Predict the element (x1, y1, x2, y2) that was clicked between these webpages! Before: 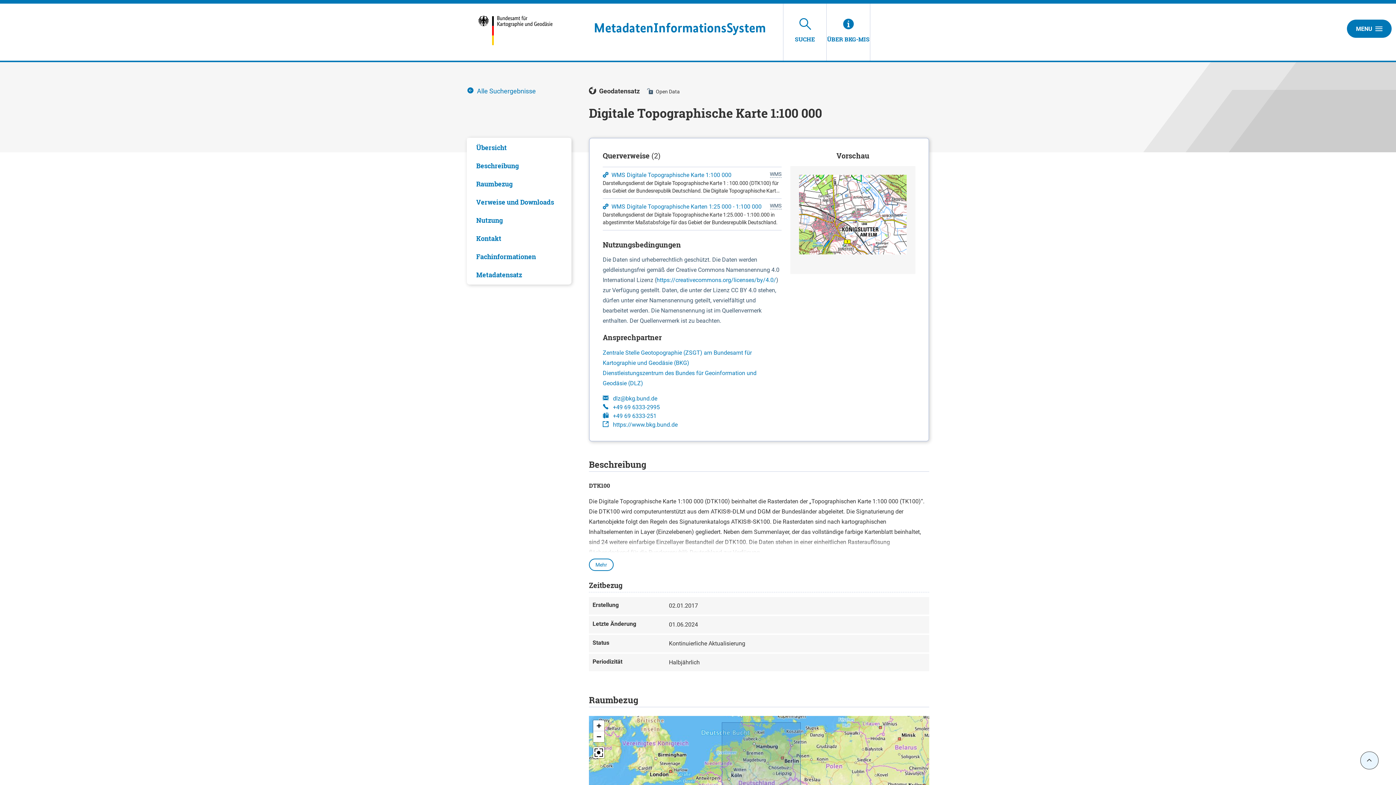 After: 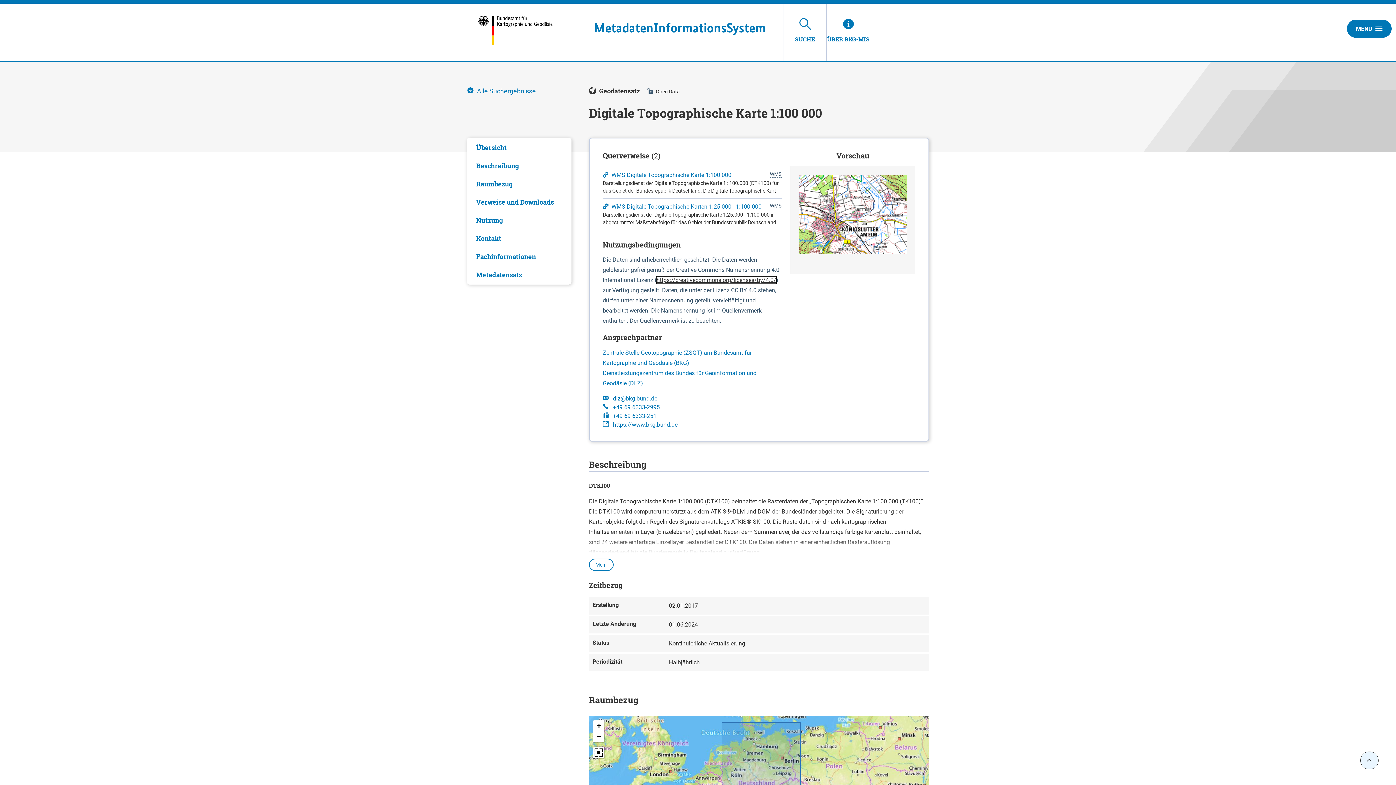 Action: bbox: (656, 276, 776, 283) label: https://creativecommons.org/licenses/by/4.0/